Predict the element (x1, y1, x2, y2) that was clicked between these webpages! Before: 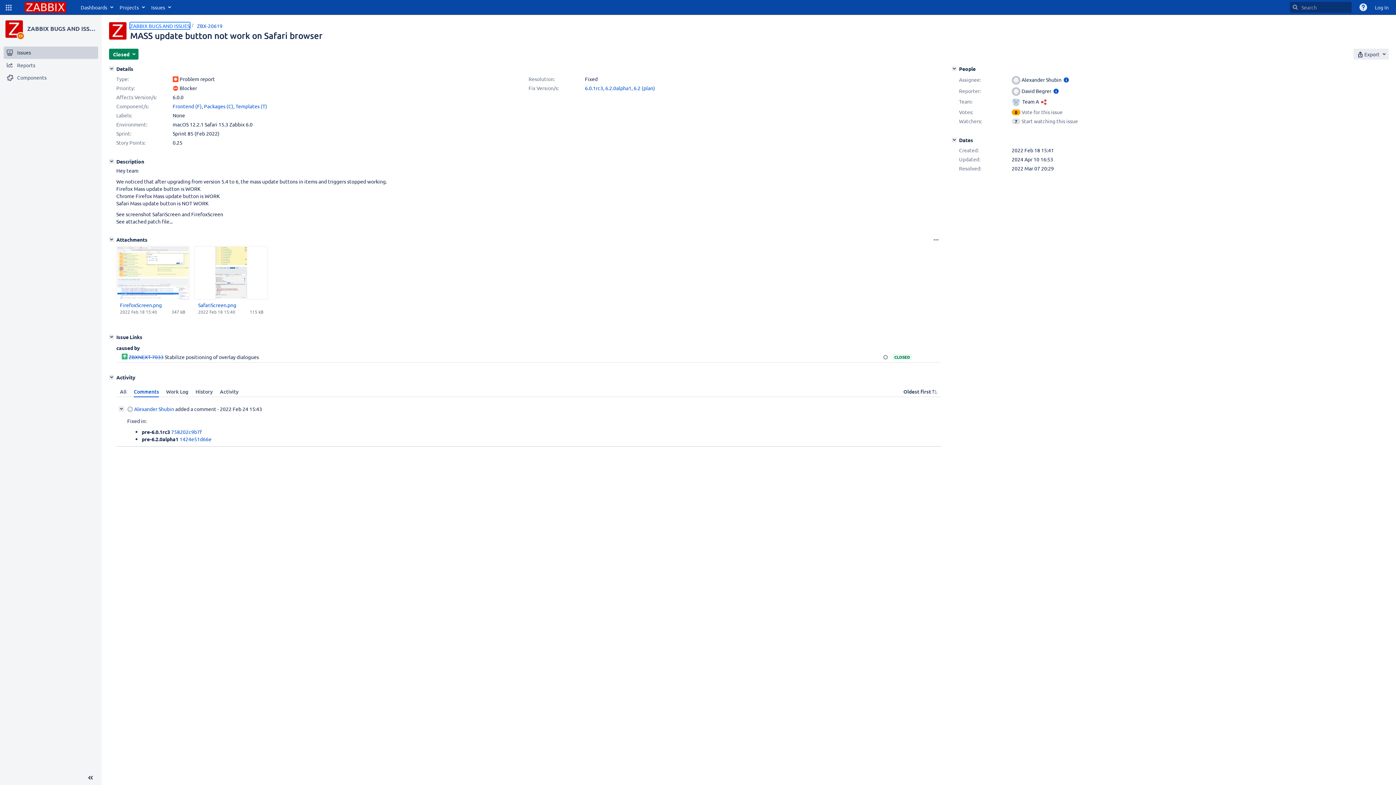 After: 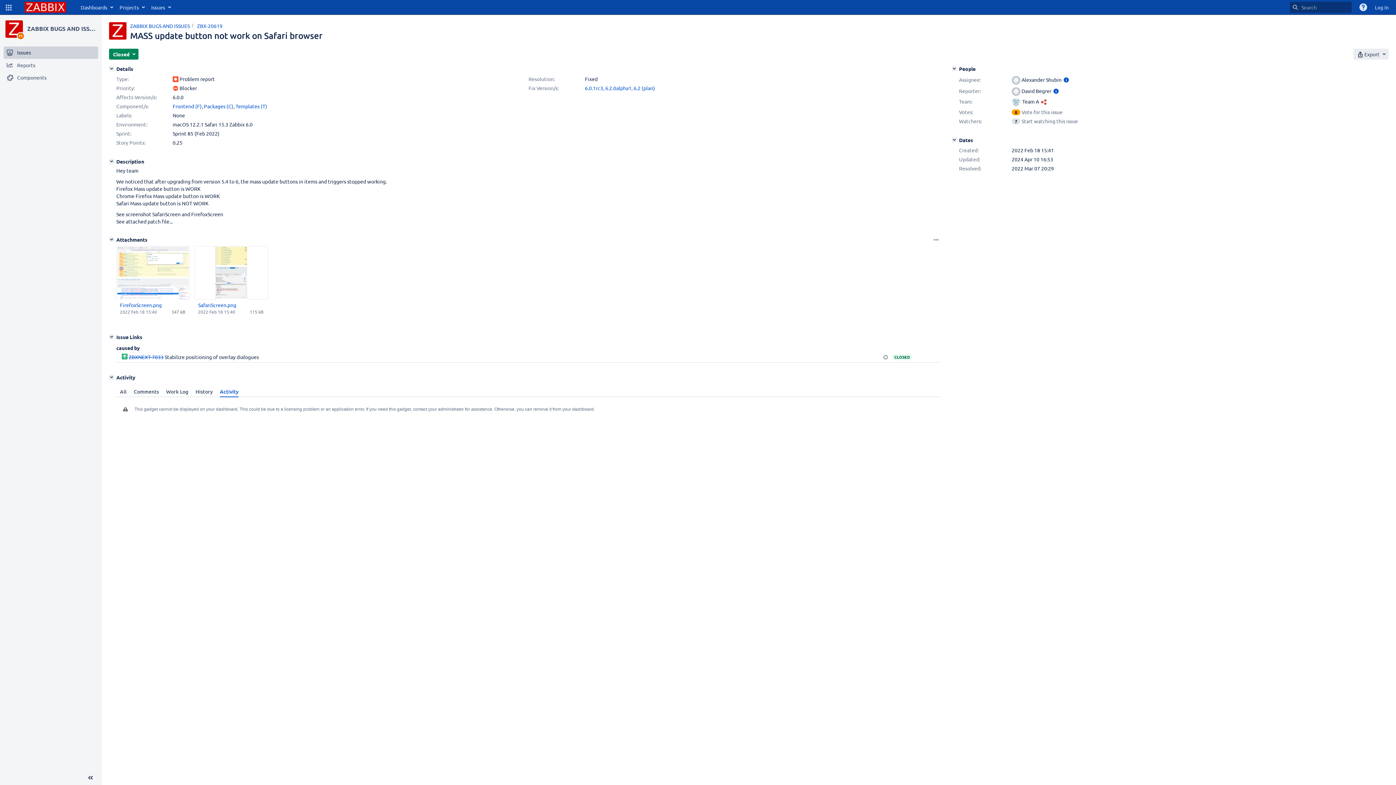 Action: bbox: (216, 386, 242, 397) label: Activity